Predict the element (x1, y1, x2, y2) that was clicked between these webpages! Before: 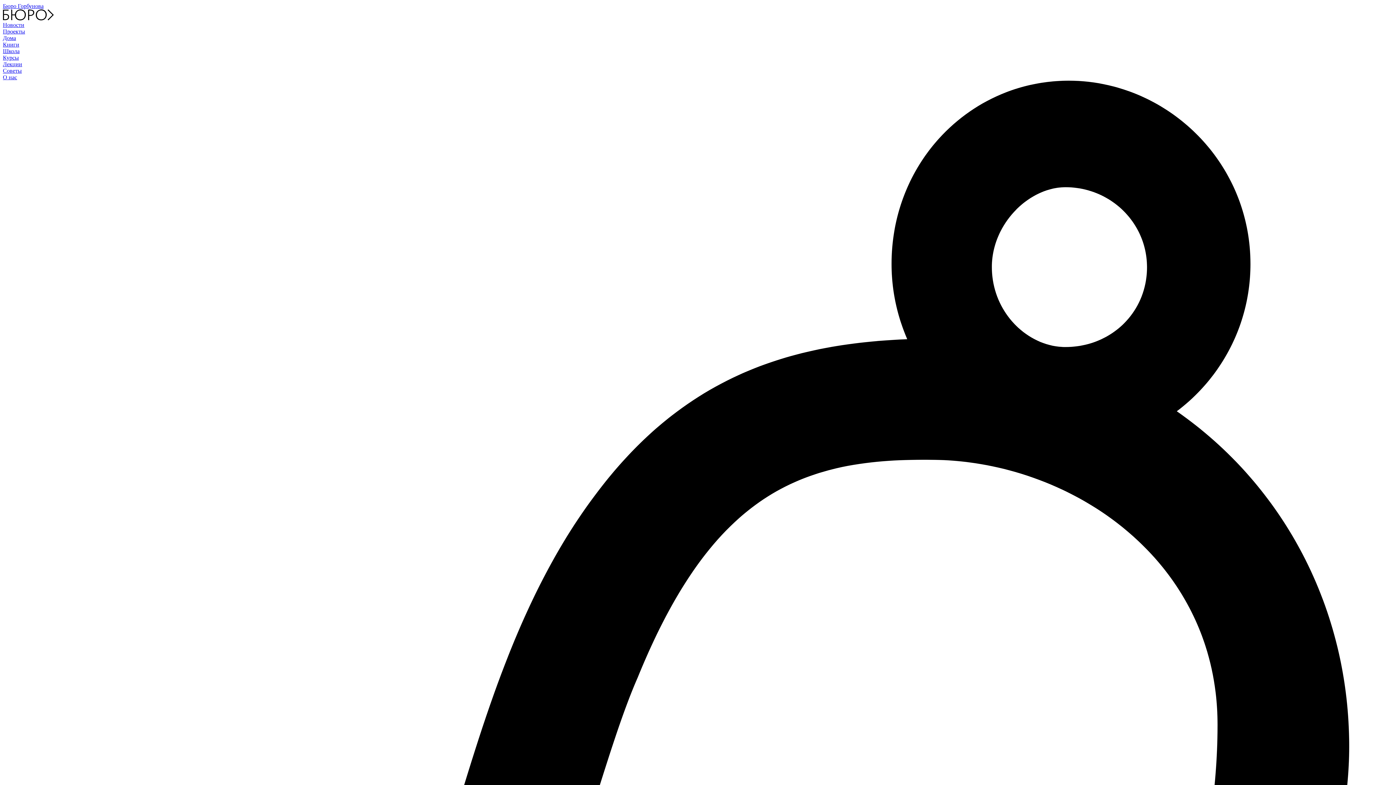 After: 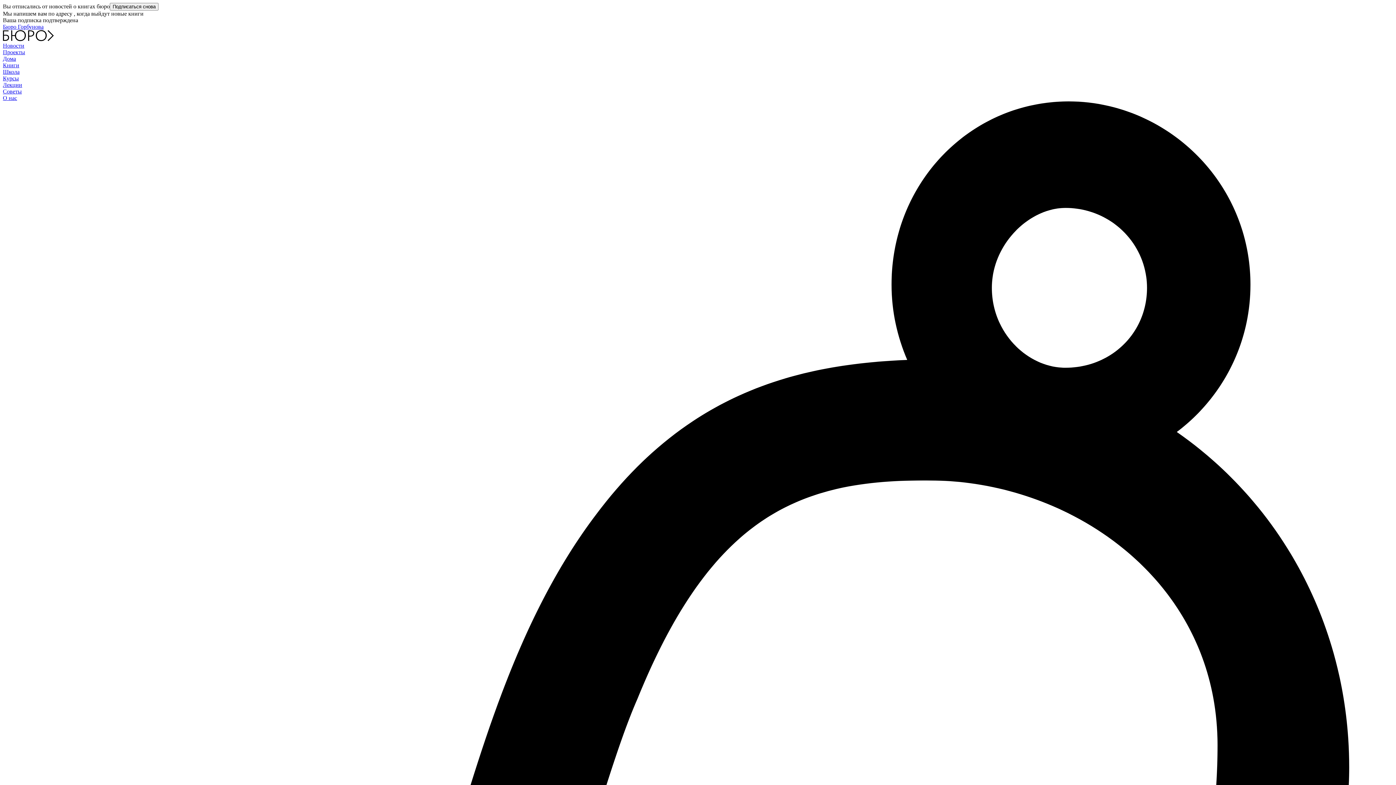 Action: label: Книги bbox: (2, 41, 19, 47)